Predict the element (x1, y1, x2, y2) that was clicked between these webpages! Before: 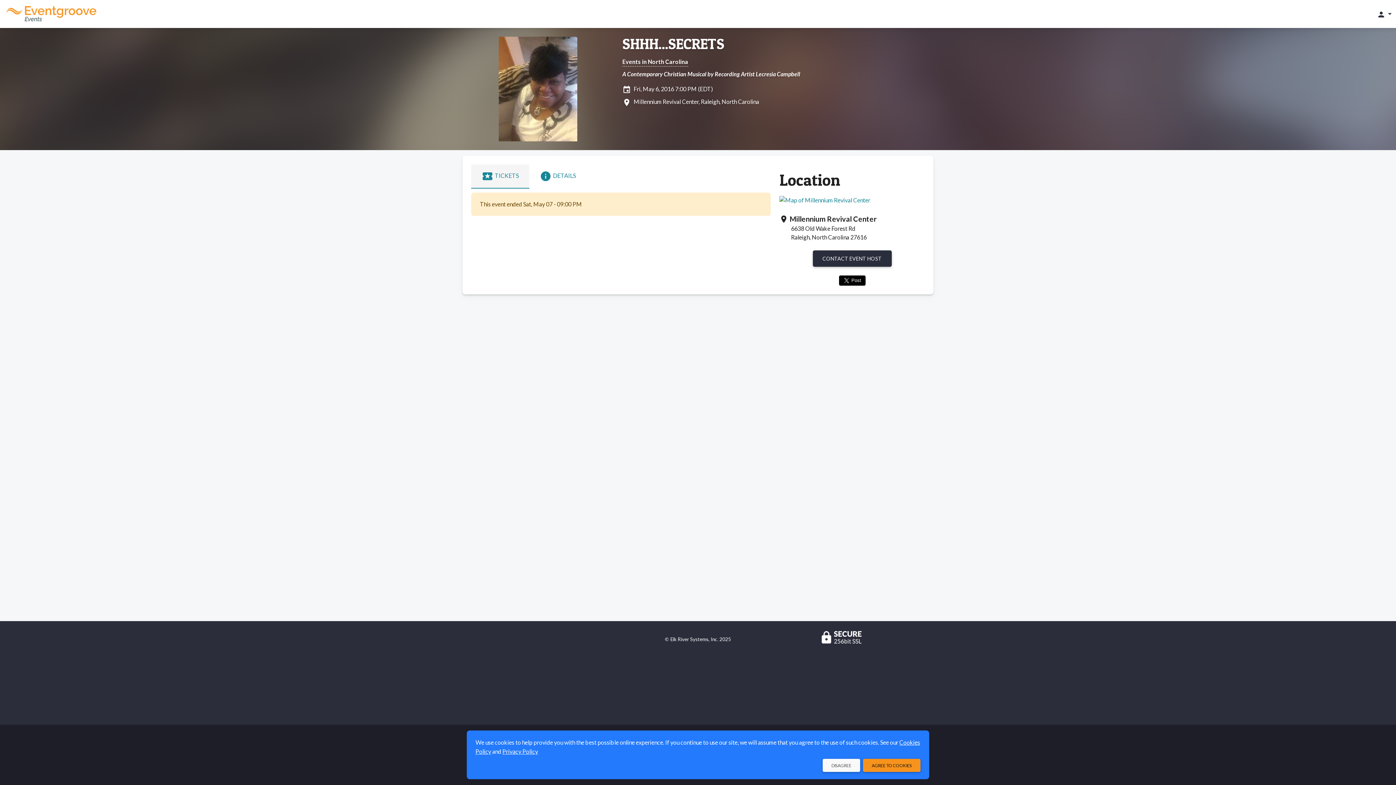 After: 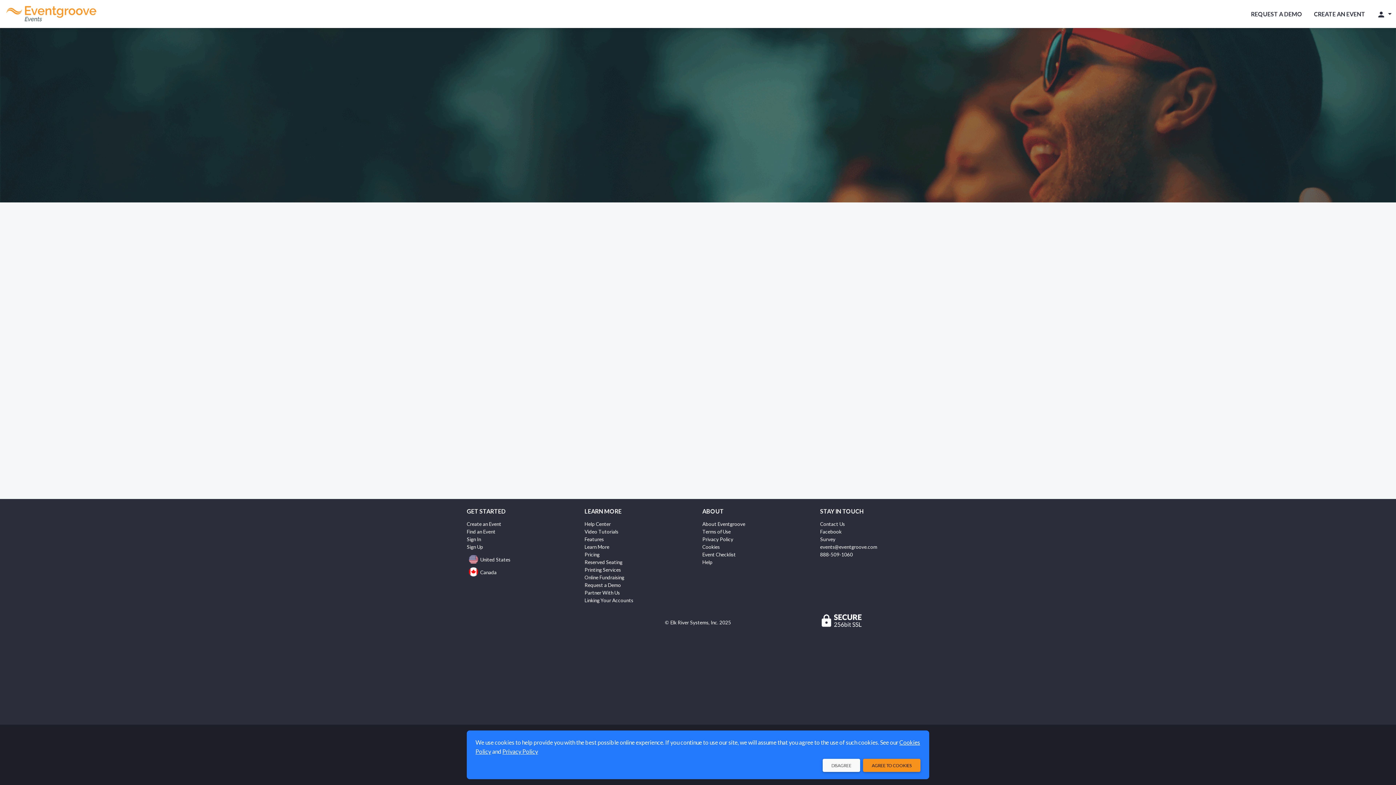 Action: bbox: (4, 3, 99, 24)